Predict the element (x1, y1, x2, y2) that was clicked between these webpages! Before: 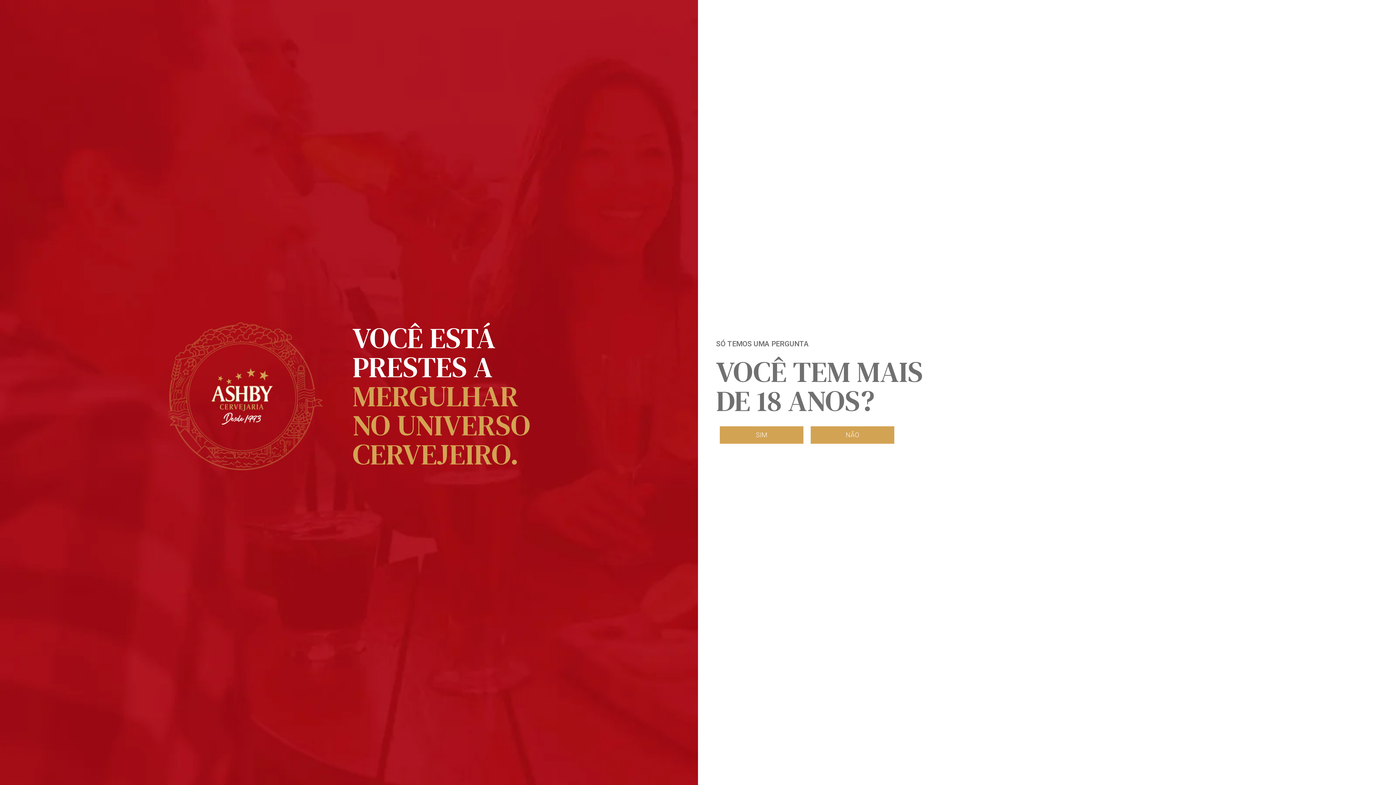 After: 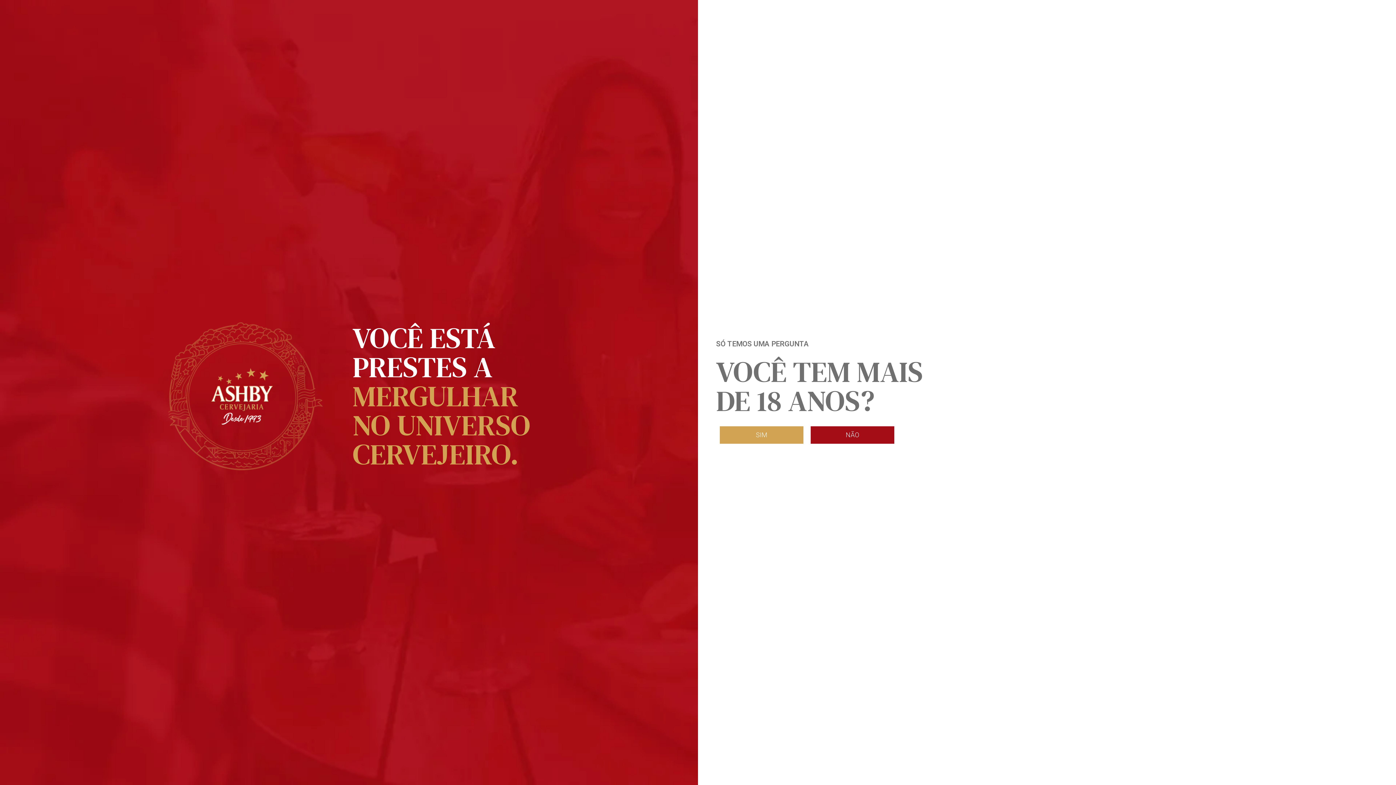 Action: bbox: (810, 426, 894, 444) label: NÃO